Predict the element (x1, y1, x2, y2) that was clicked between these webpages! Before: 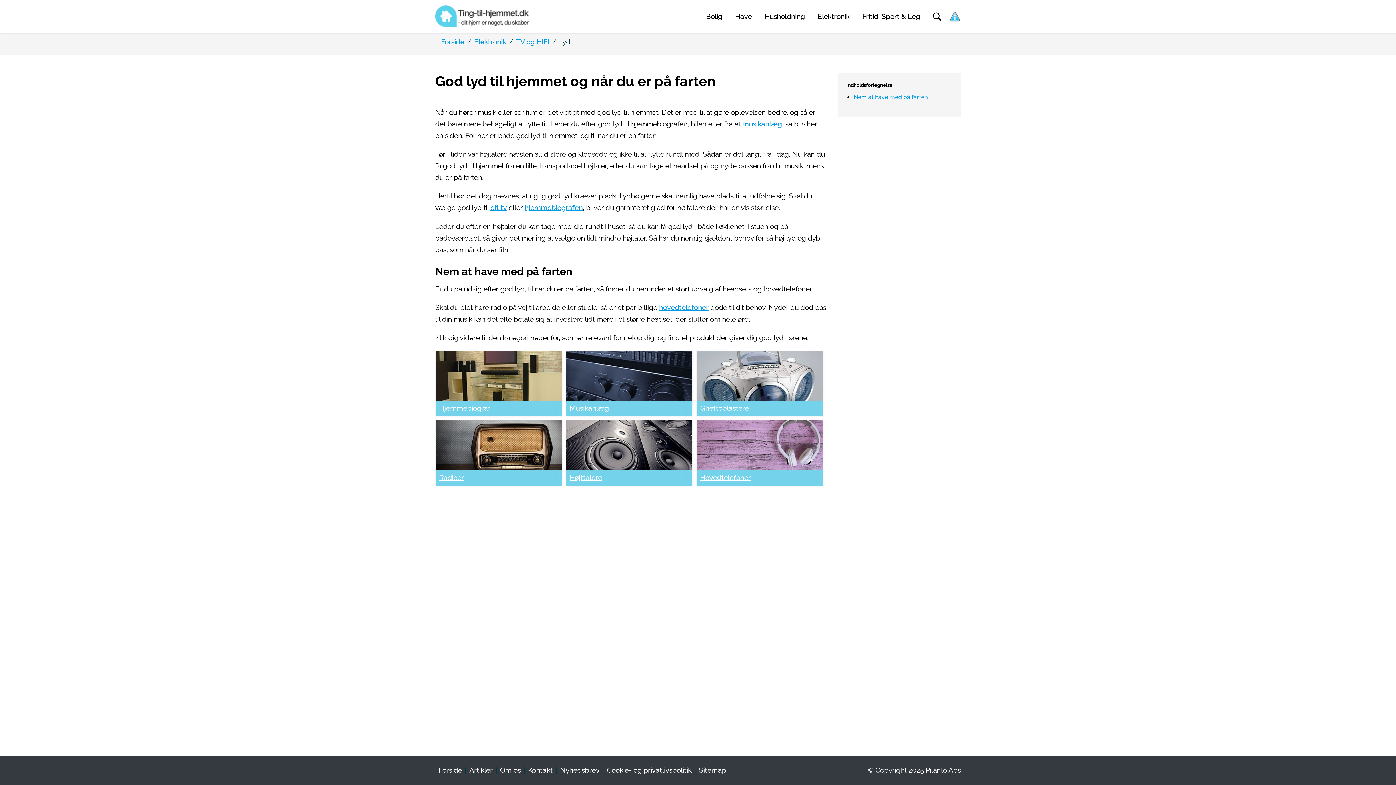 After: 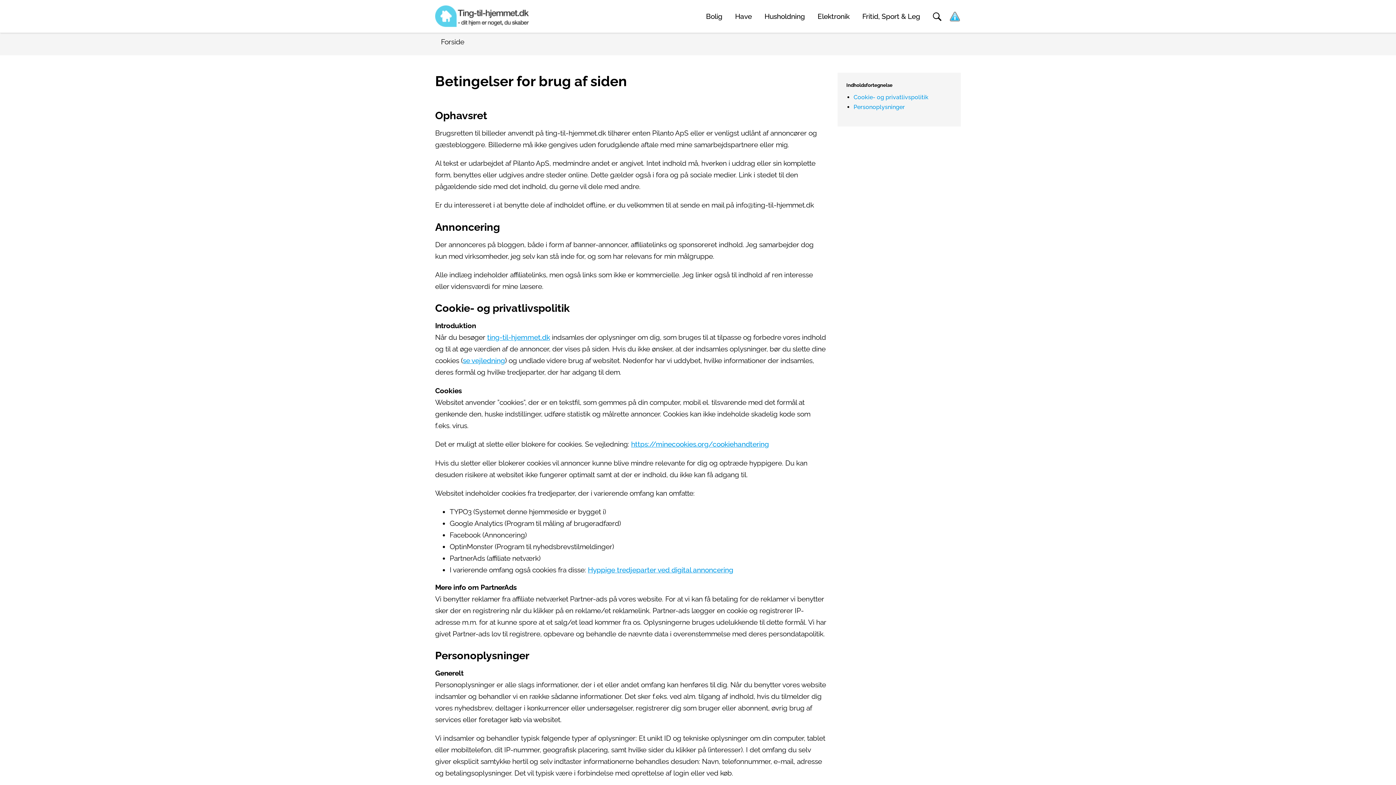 Action: bbox: (949, 10, 961, 22)